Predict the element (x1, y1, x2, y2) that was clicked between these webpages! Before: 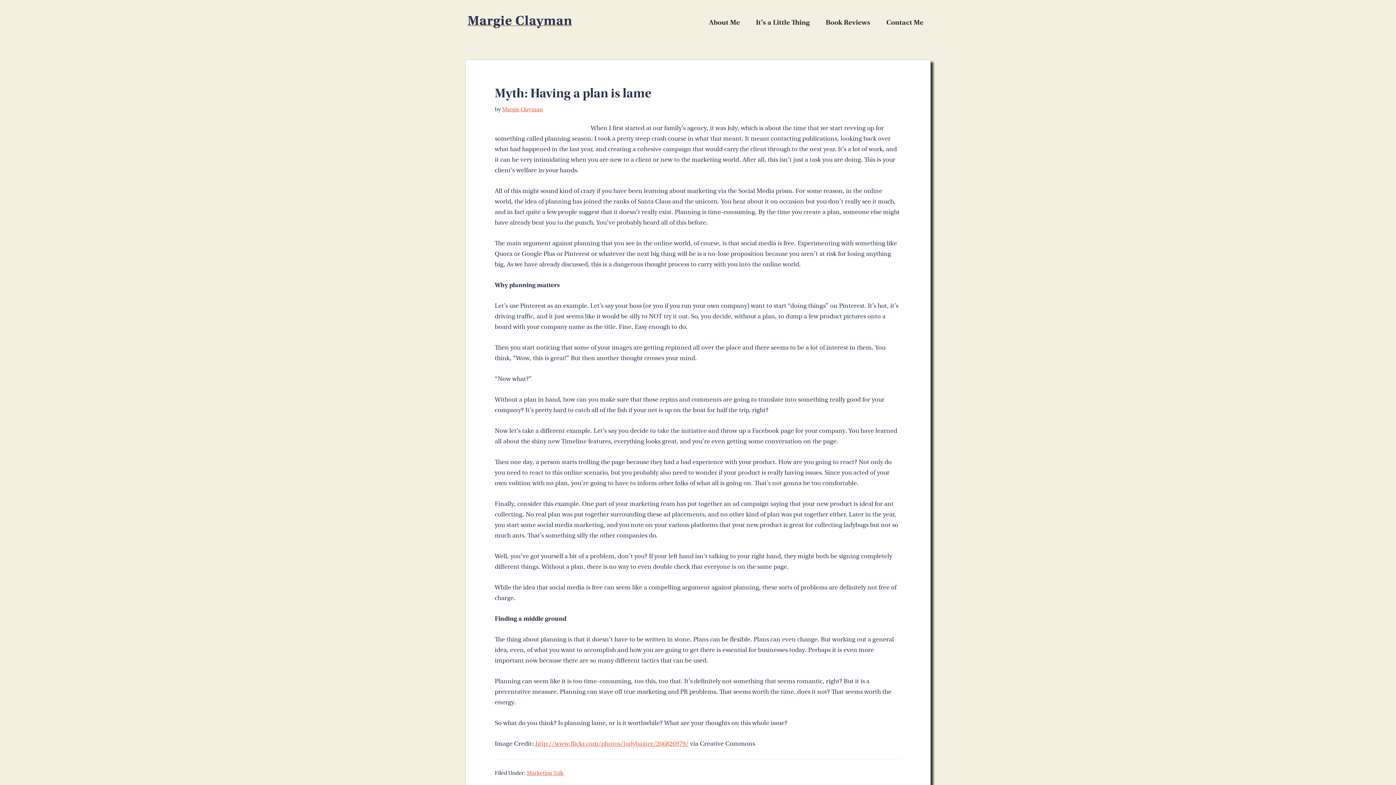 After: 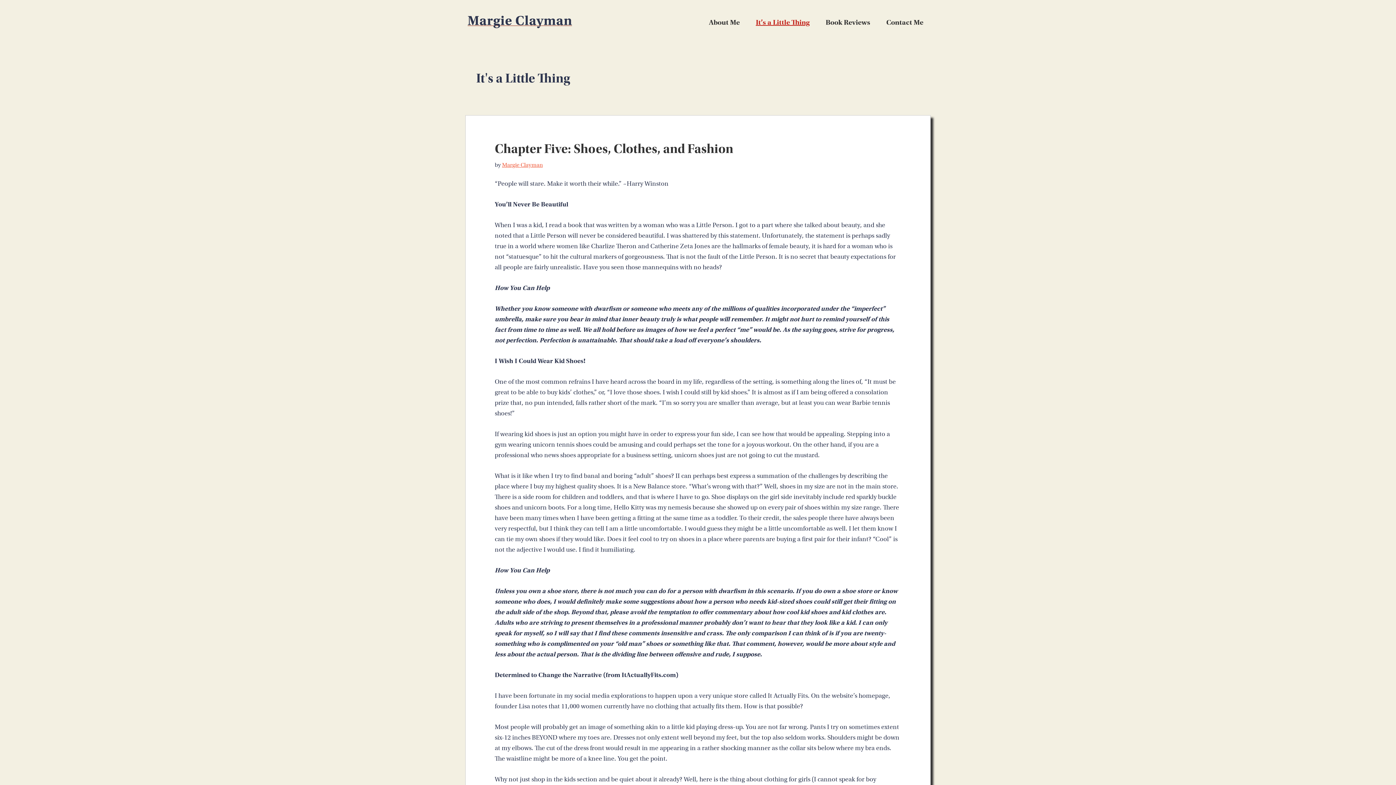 Action: label: It’s a Little Thing bbox: (748, 7, 817, 37)